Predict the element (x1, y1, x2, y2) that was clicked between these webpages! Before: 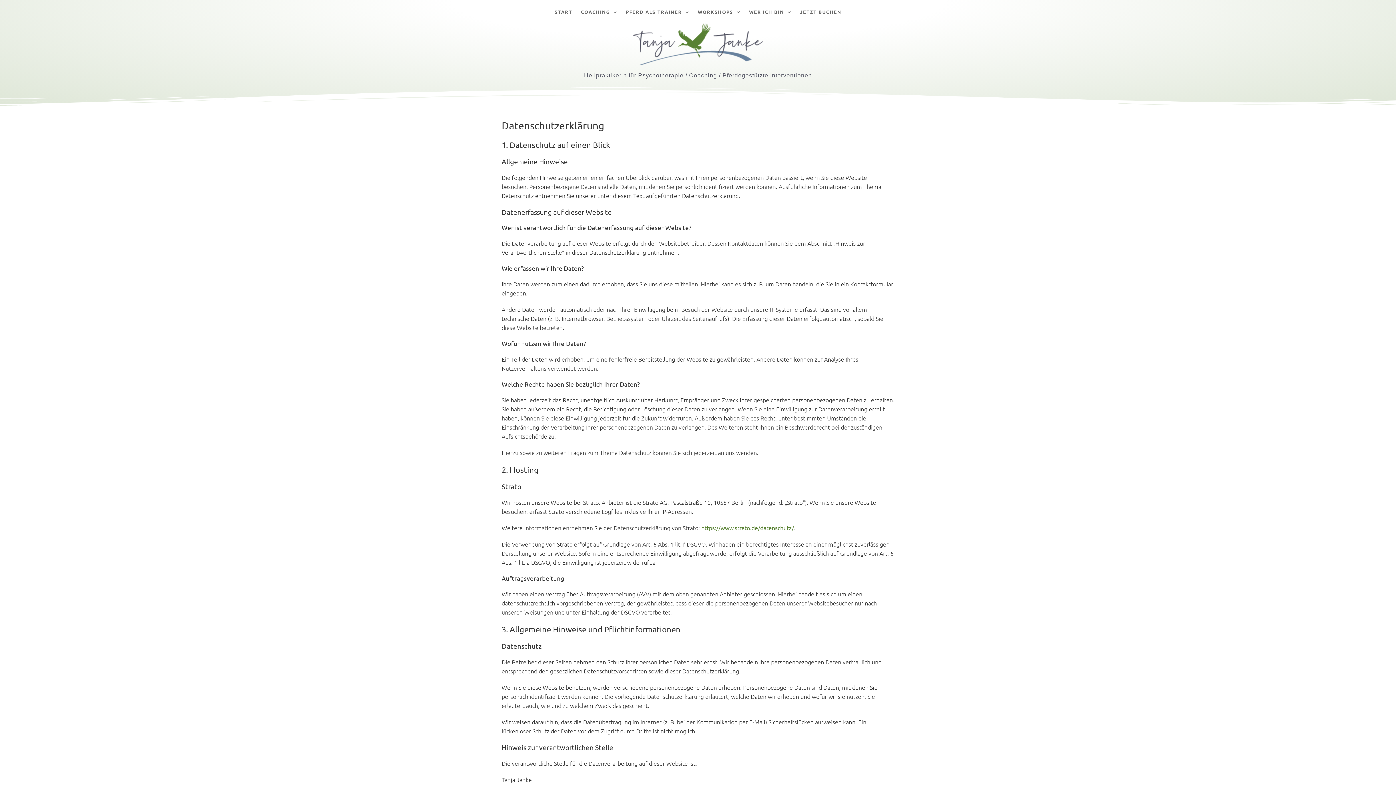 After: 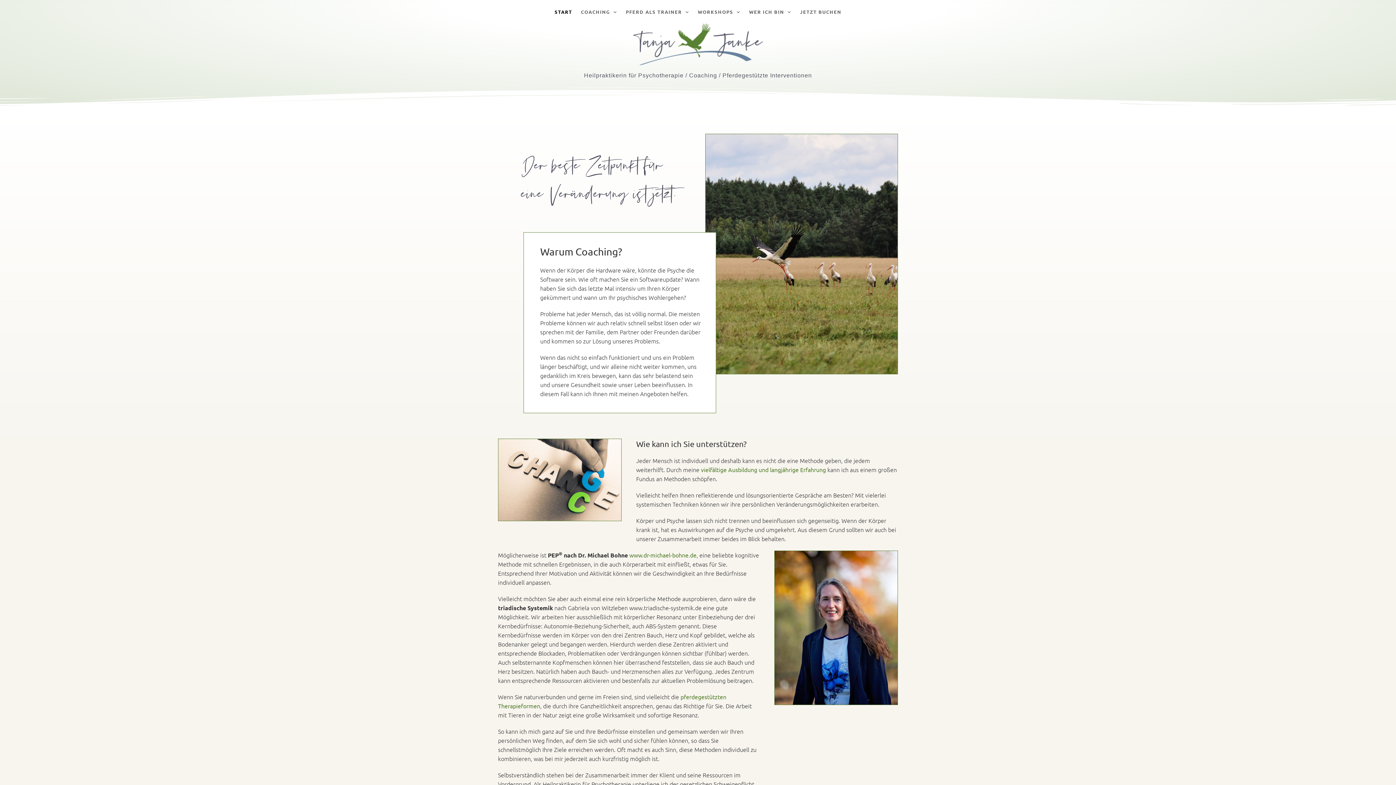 Action: bbox: (632, 22, 764, 66)